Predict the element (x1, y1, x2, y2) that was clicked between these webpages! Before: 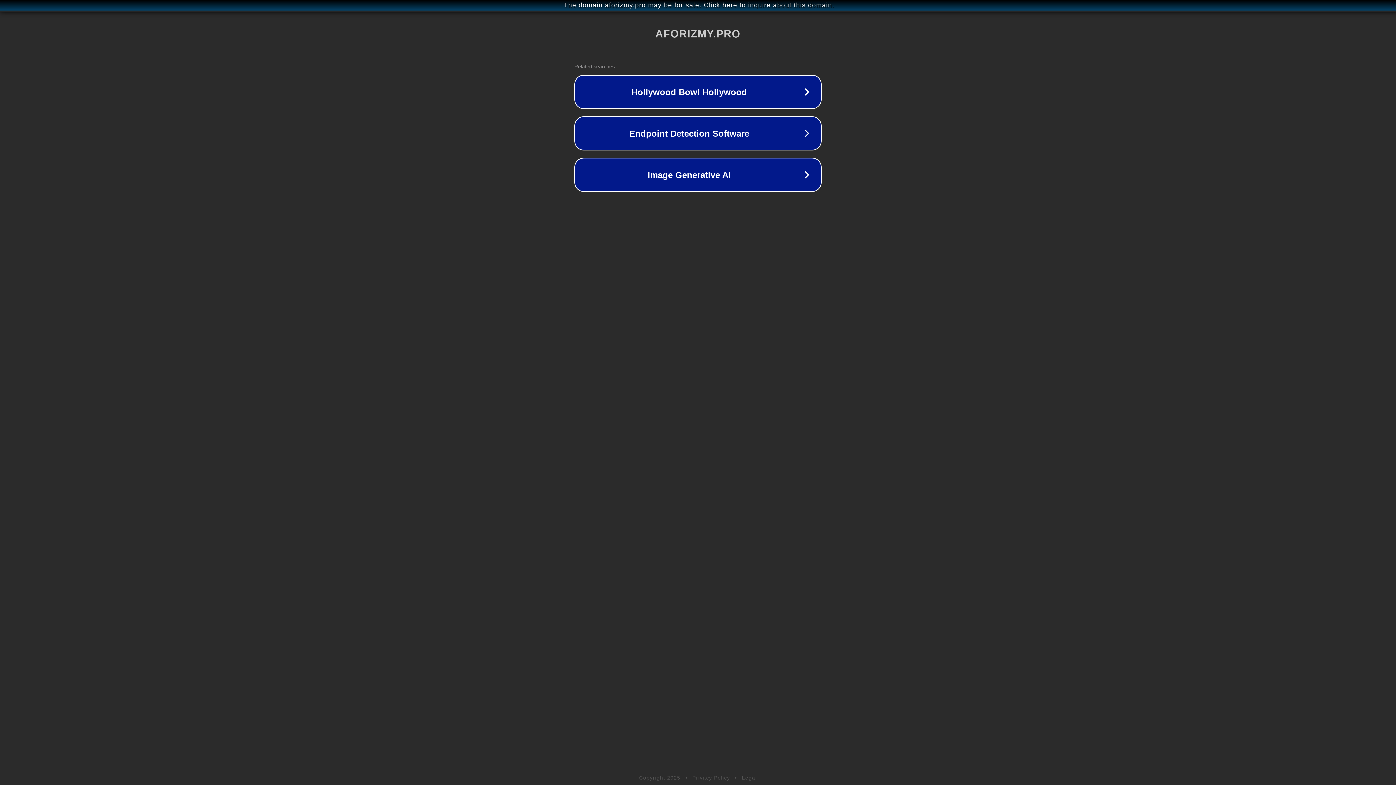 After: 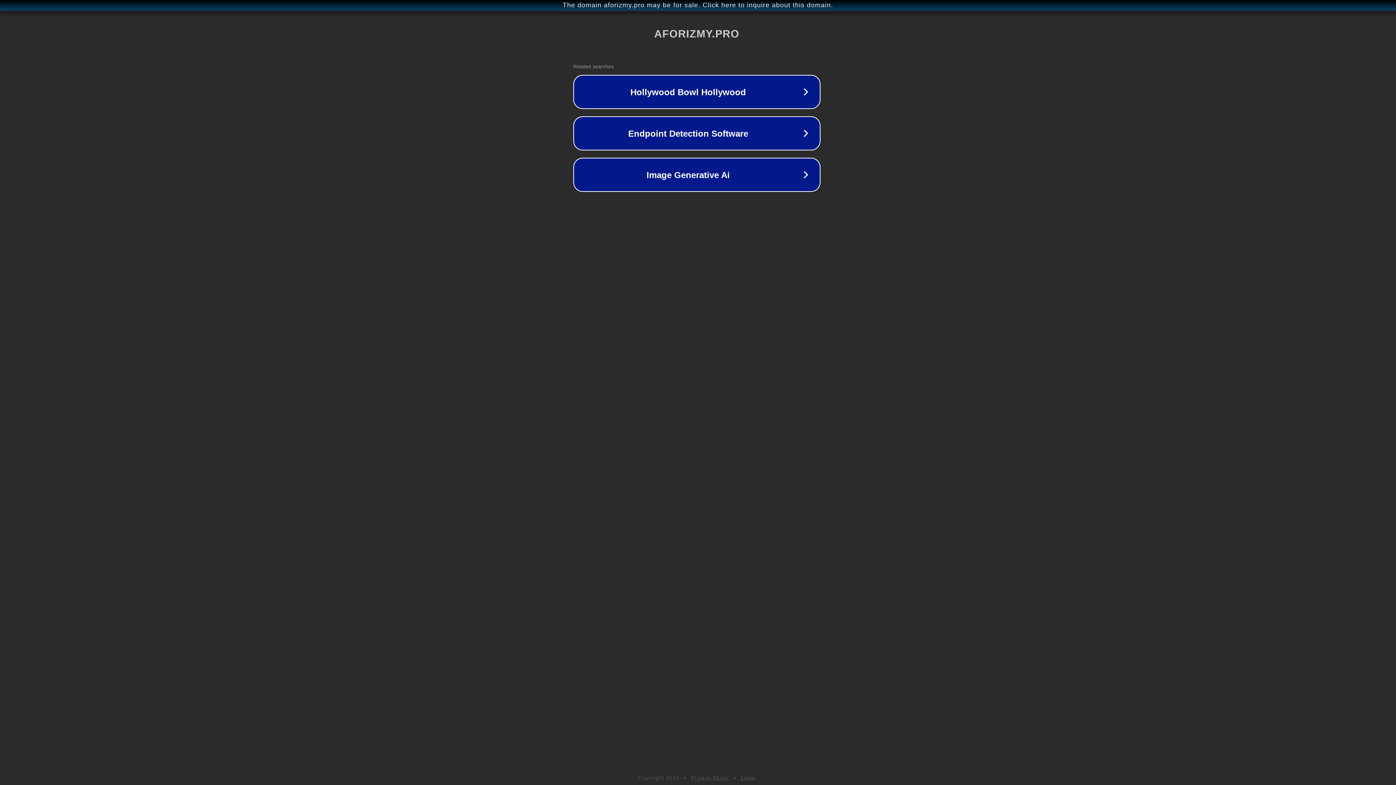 Action: label: The domain aforizmy.pro may be for sale. Click here to inquire about this domain. bbox: (1, 1, 1397, 9)